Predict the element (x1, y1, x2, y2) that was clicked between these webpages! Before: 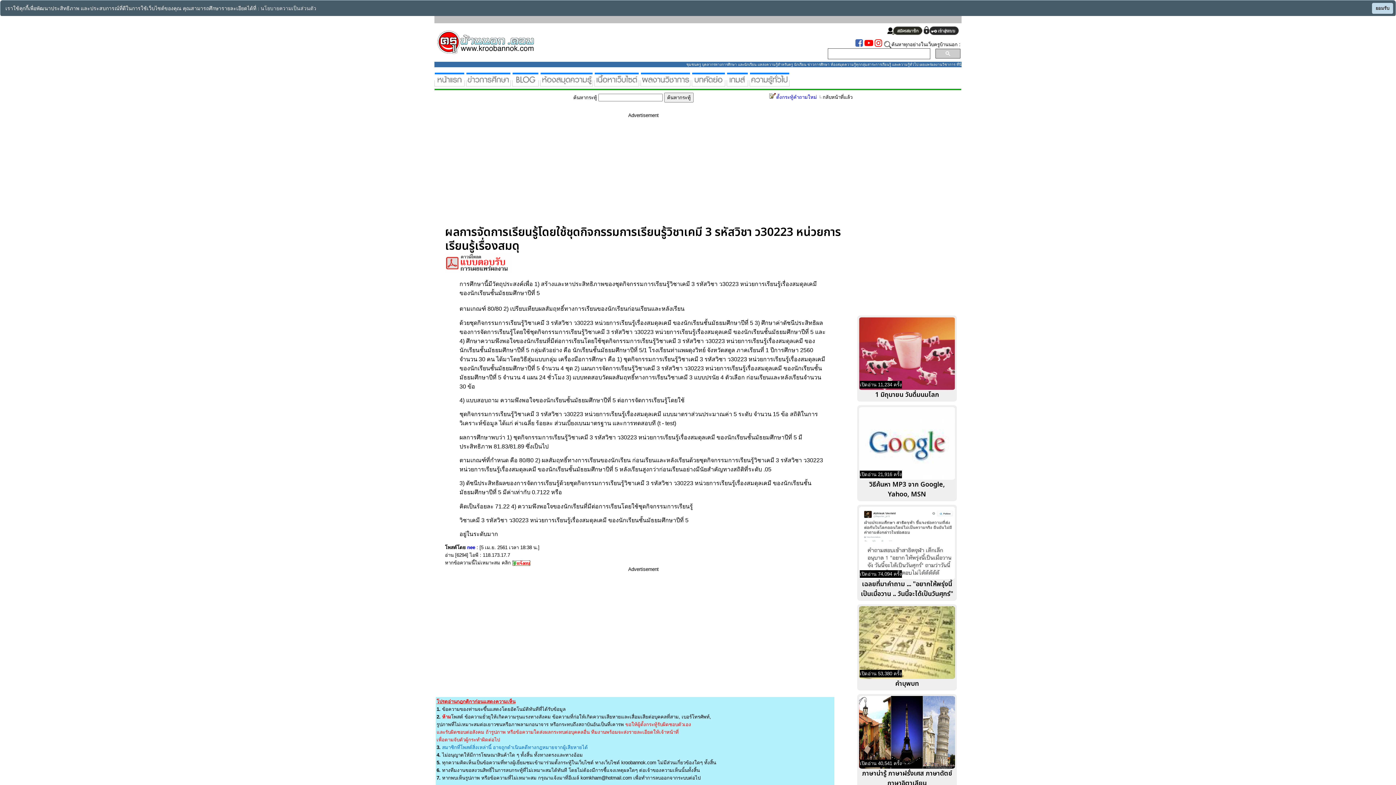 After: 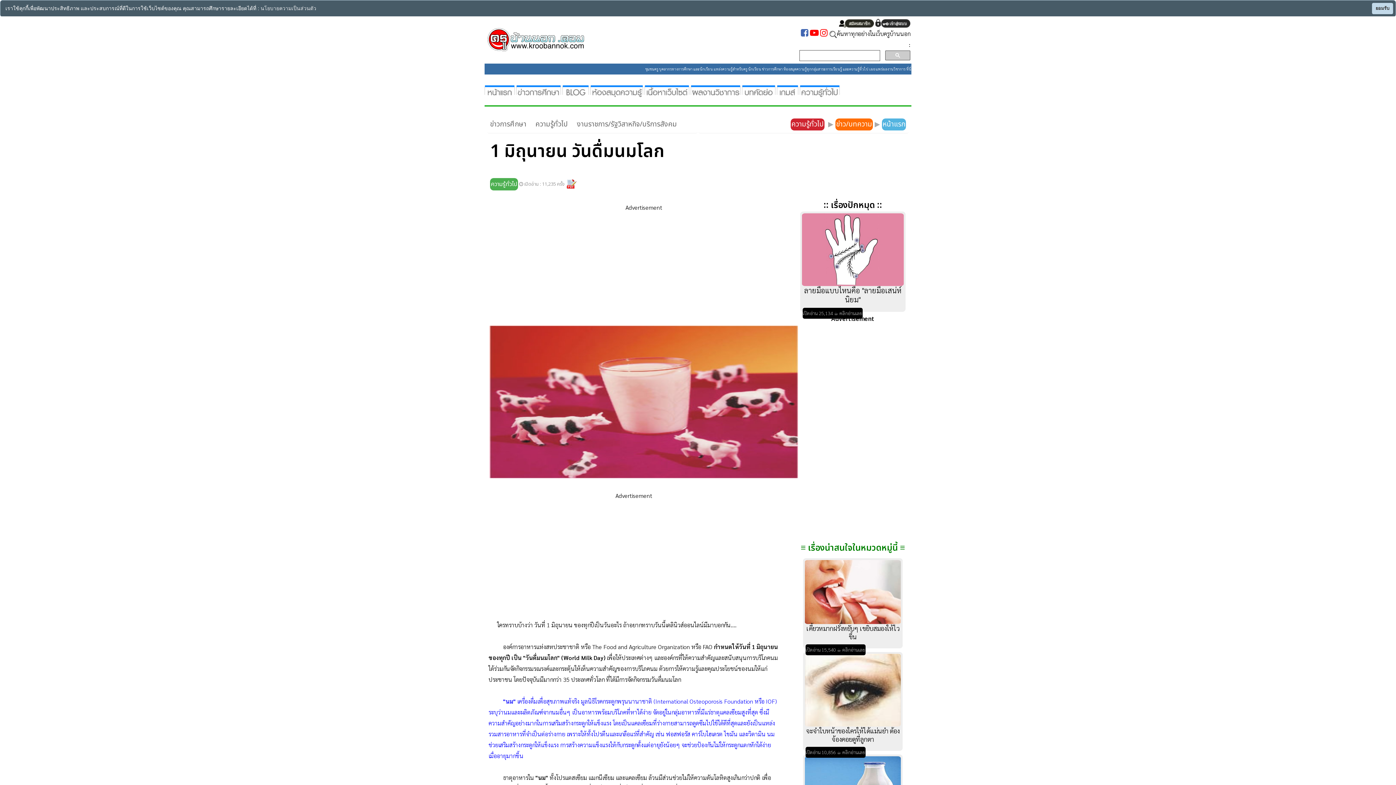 Action: bbox: (875, 390, 939, 400) label: 1 มิถุนายน วันดื่มนมโลก